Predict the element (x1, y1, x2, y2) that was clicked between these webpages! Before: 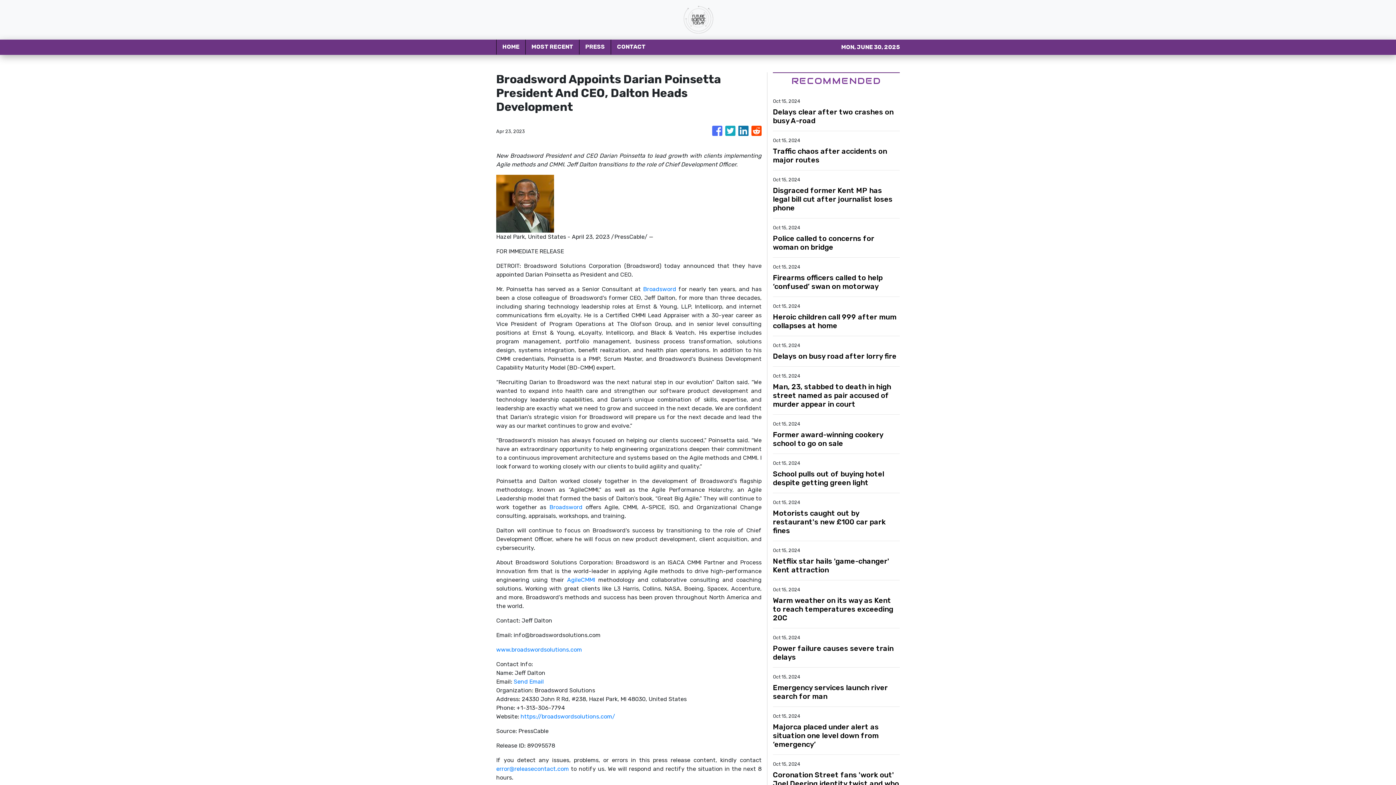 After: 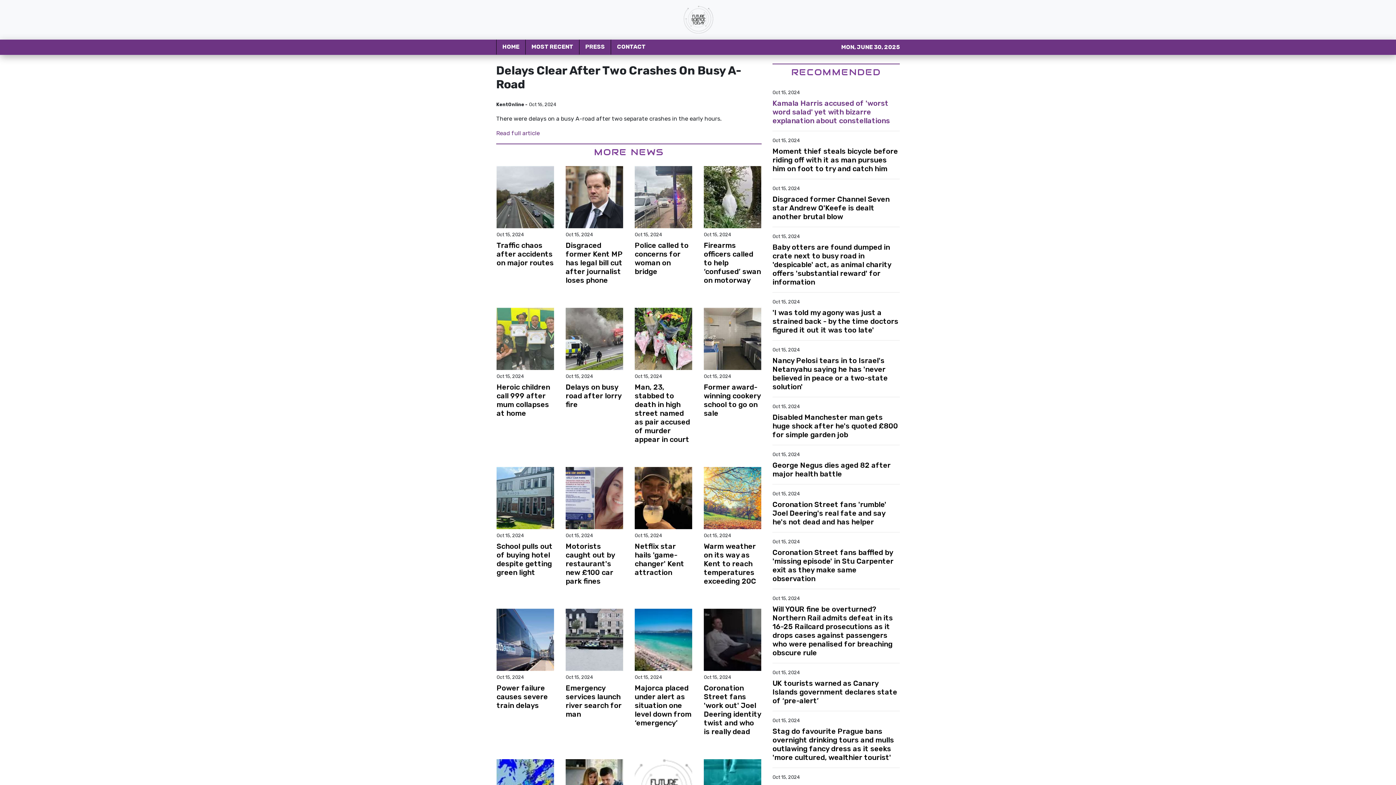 Action: label: Delays clear after two crashes on busy A-road bbox: (773, 107, 900, 125)